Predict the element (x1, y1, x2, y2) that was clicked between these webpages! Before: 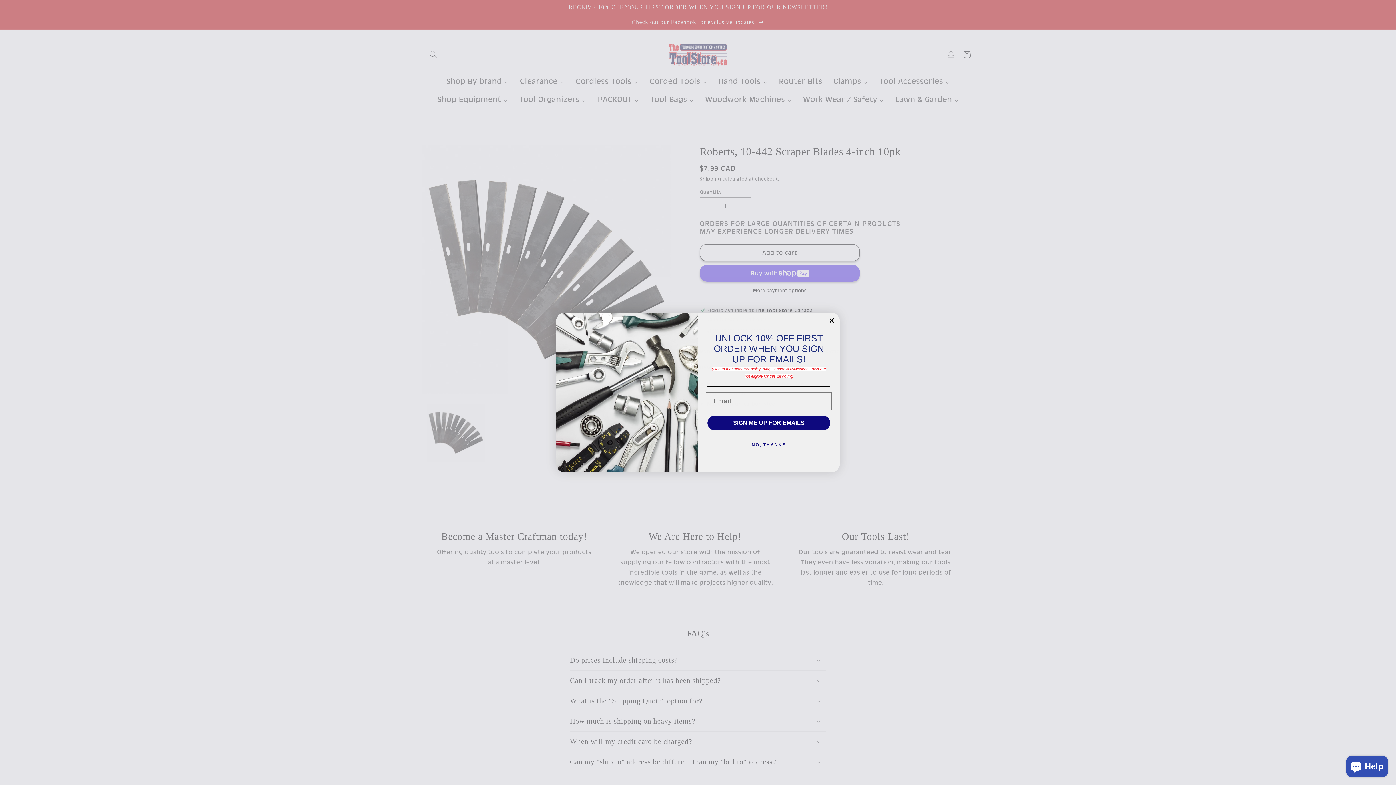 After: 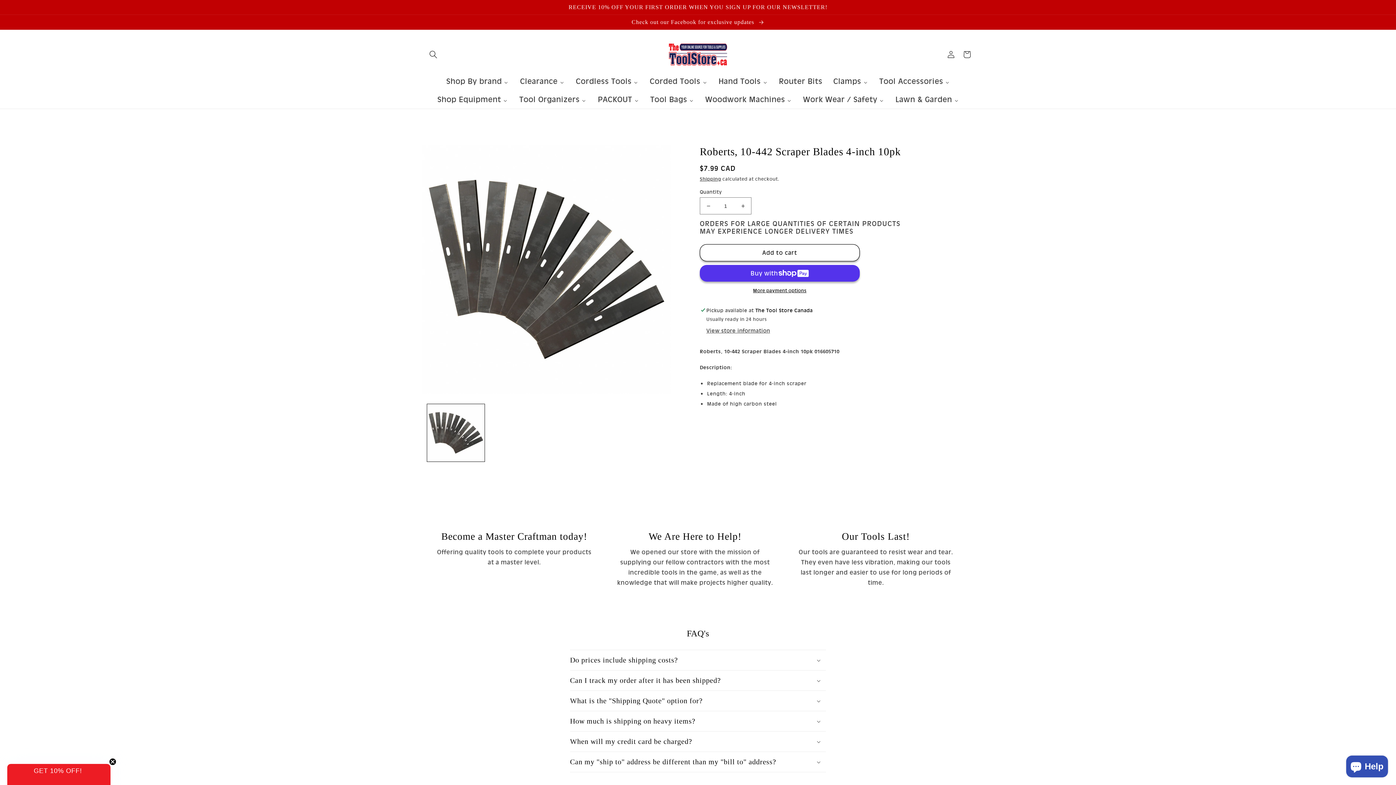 Action: bbox: (707, 453, 830, 468) label: NO, THANKS